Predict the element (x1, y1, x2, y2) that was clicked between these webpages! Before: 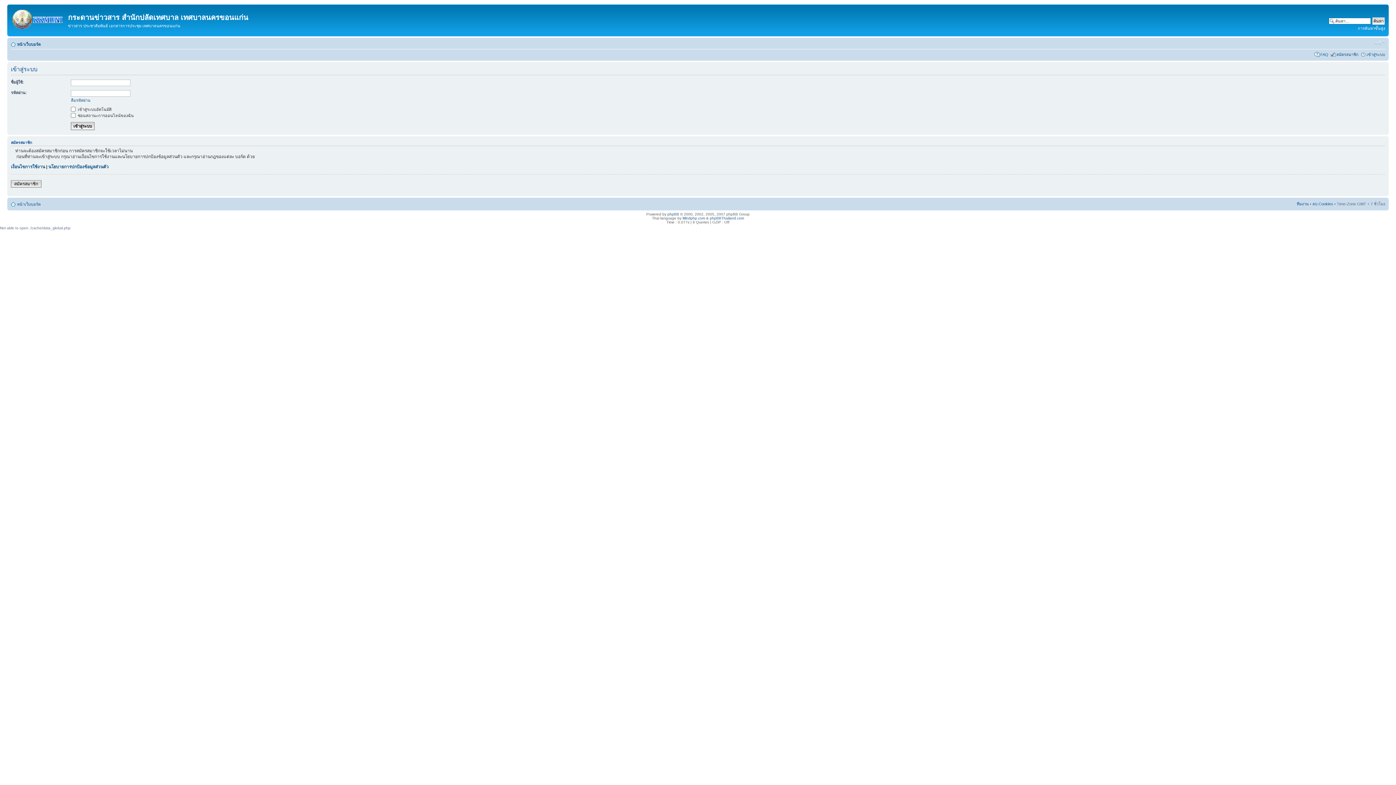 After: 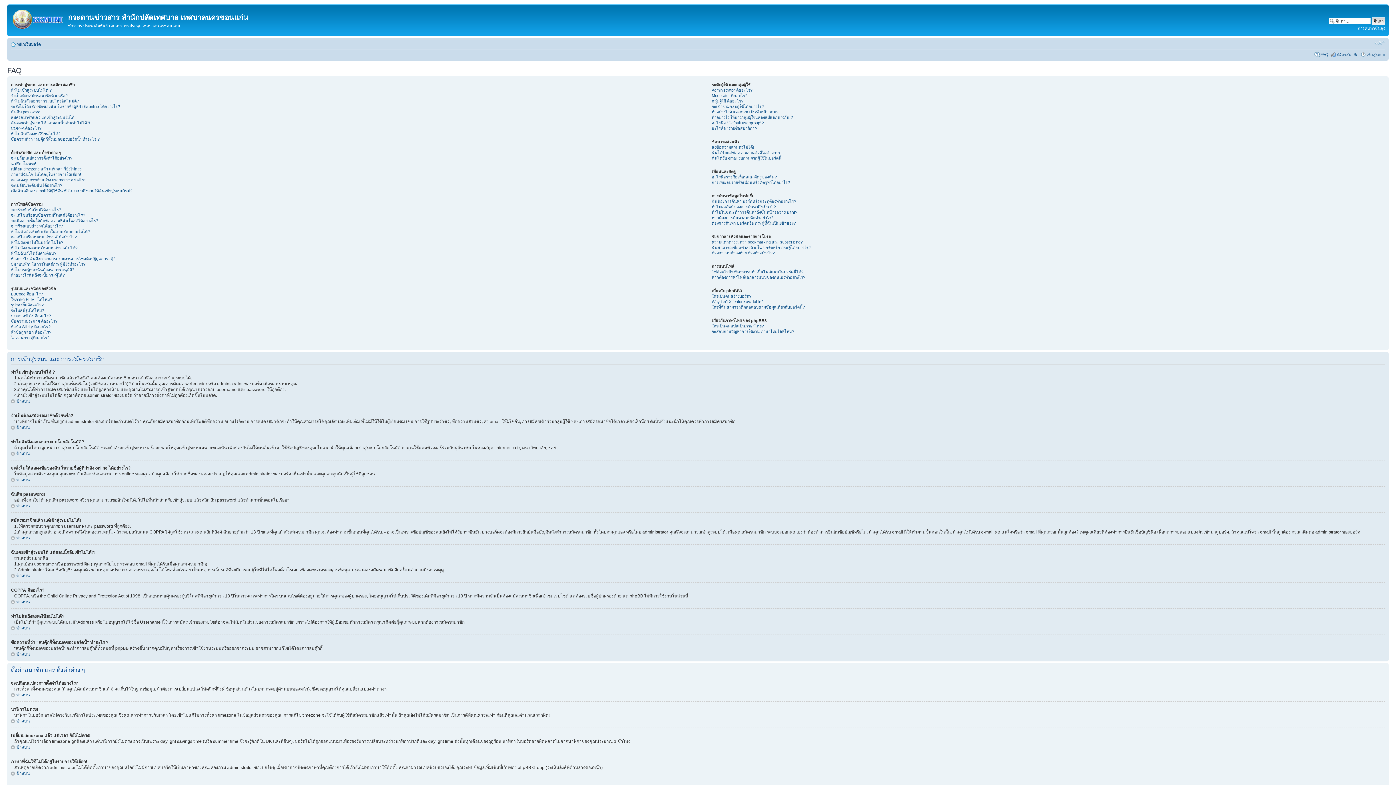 Action: bbox: (1320, 52, 1328, 56) label: FAQ